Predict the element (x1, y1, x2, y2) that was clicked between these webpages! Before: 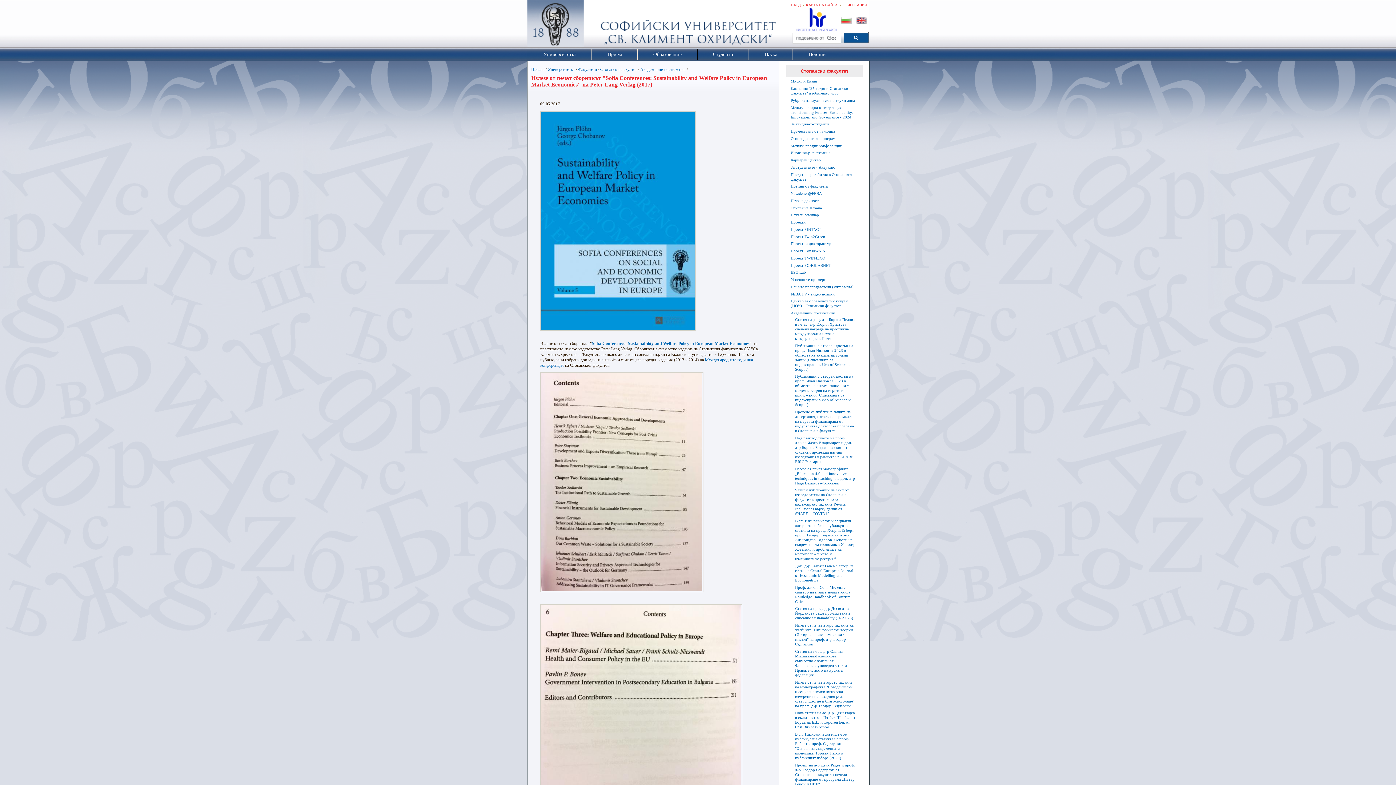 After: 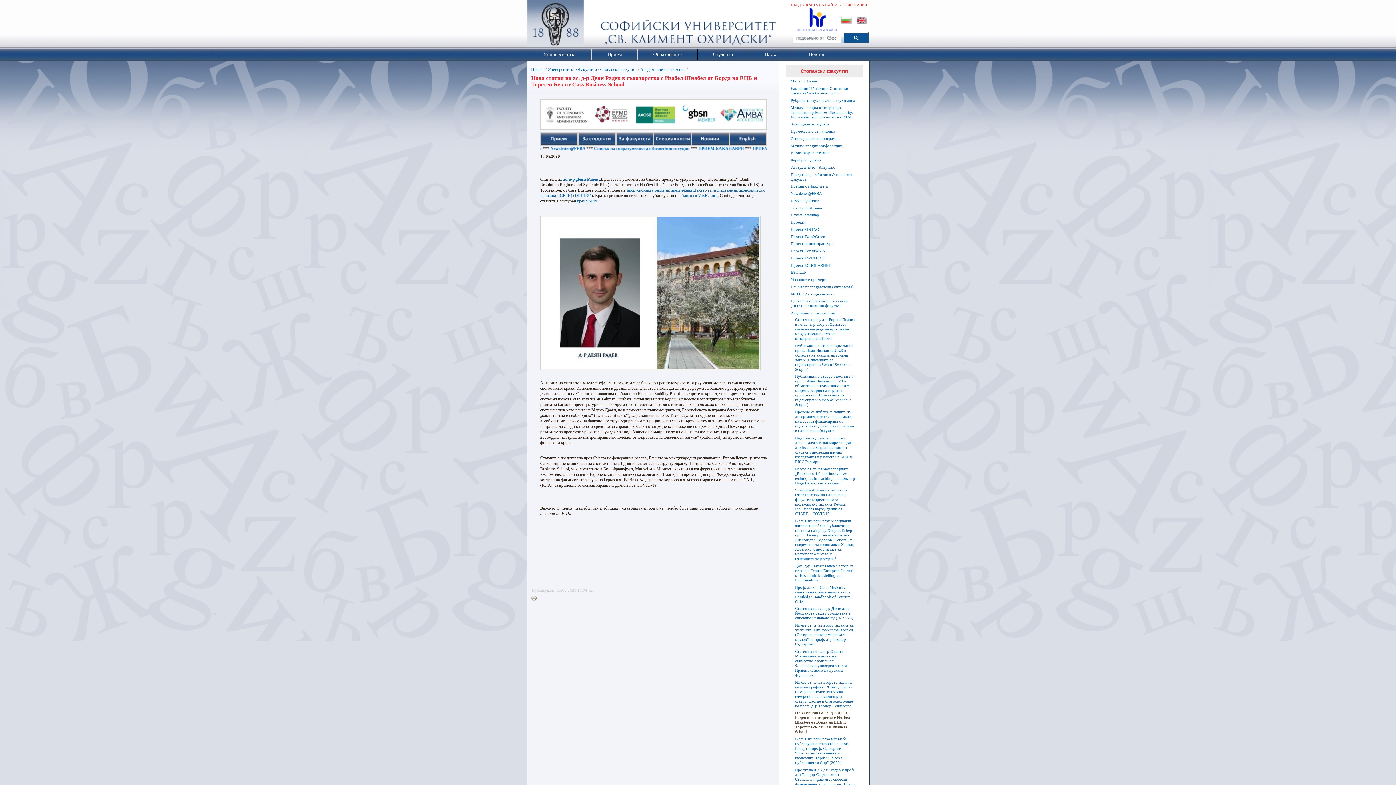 Action: label: Нова статия на ас. д-р Деян Радев в съавторство с Изабел Шнабел от Борда на ЕЦБ и Торстен Бек от Cass Business School bbox: (795, 710, 855, 730)